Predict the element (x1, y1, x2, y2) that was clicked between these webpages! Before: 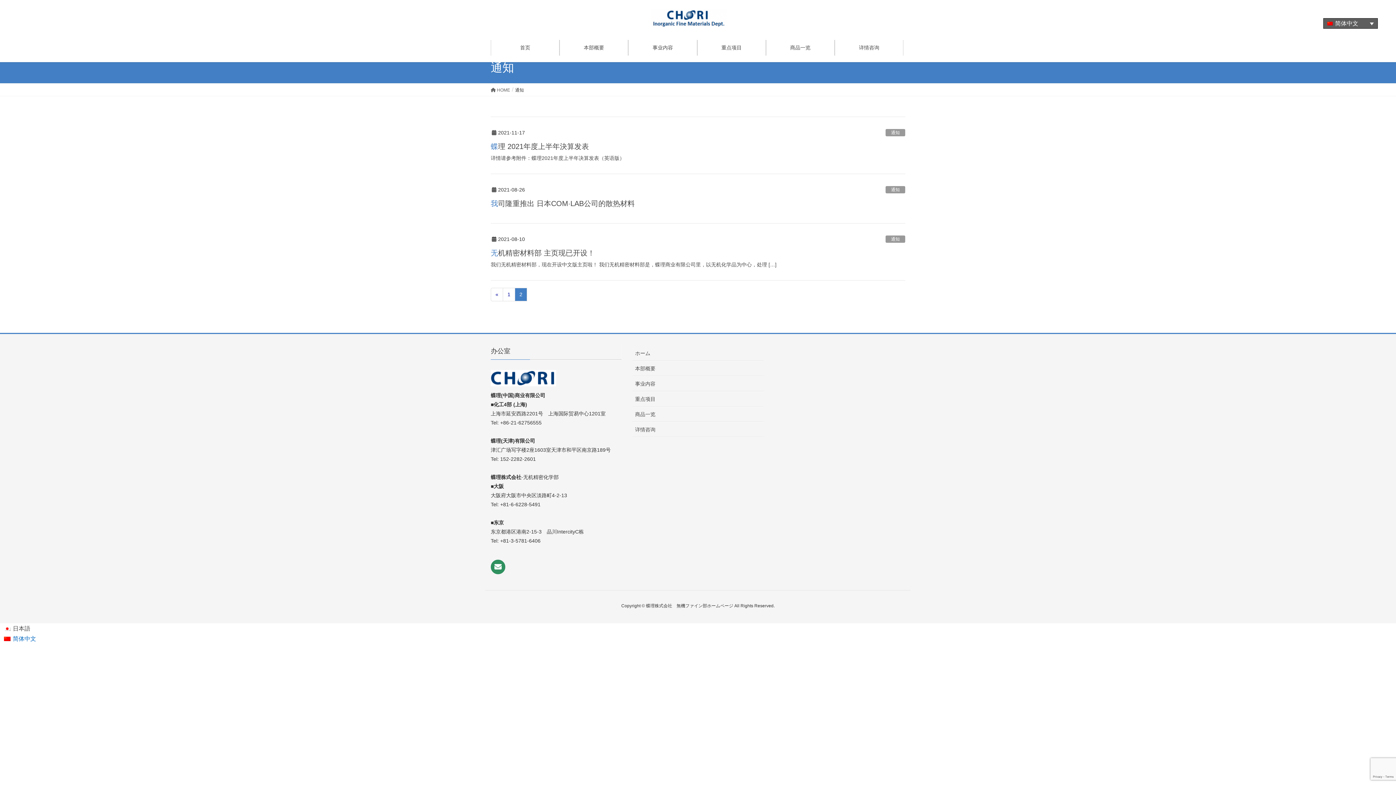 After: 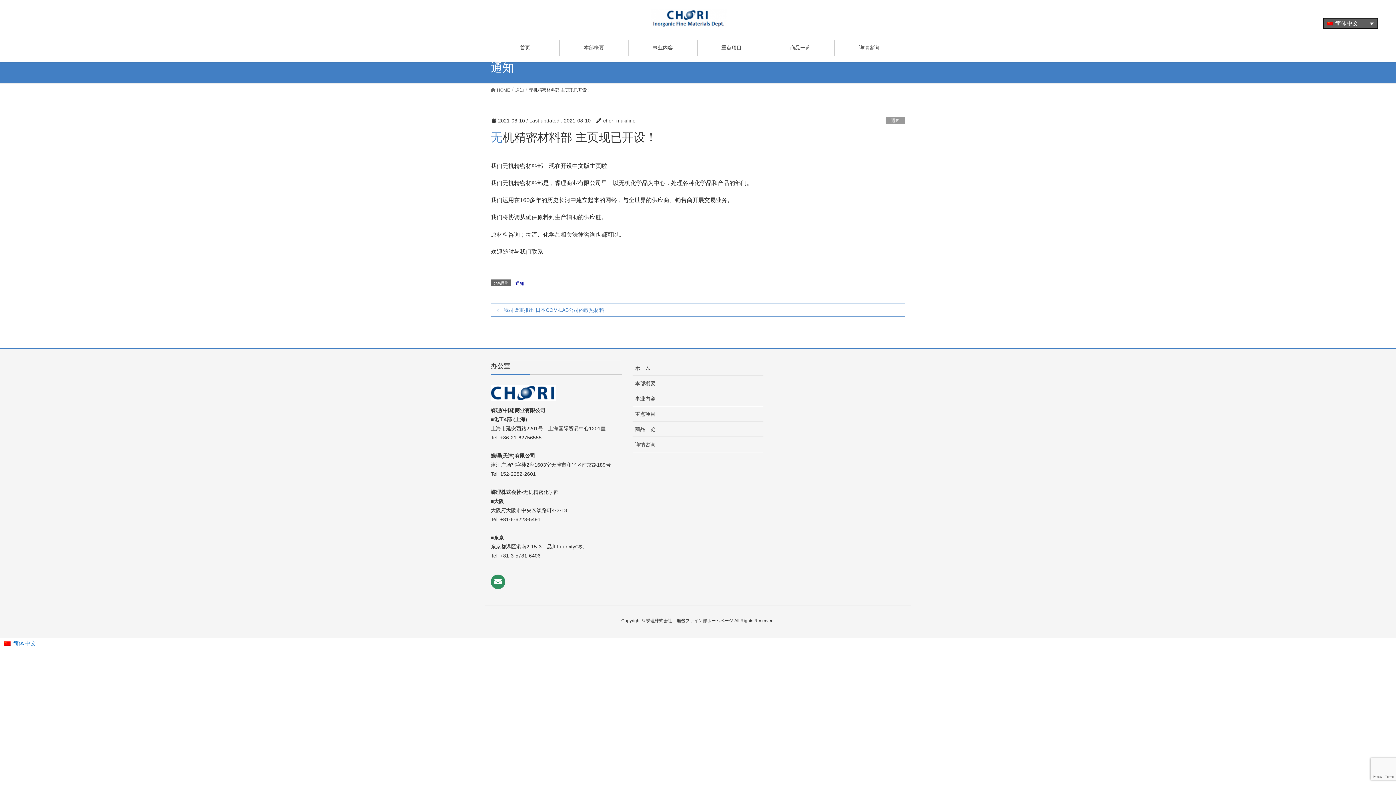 Action: bbox: (490, 249, 594, 257) label: 无机精密材料部 主页现已开设！